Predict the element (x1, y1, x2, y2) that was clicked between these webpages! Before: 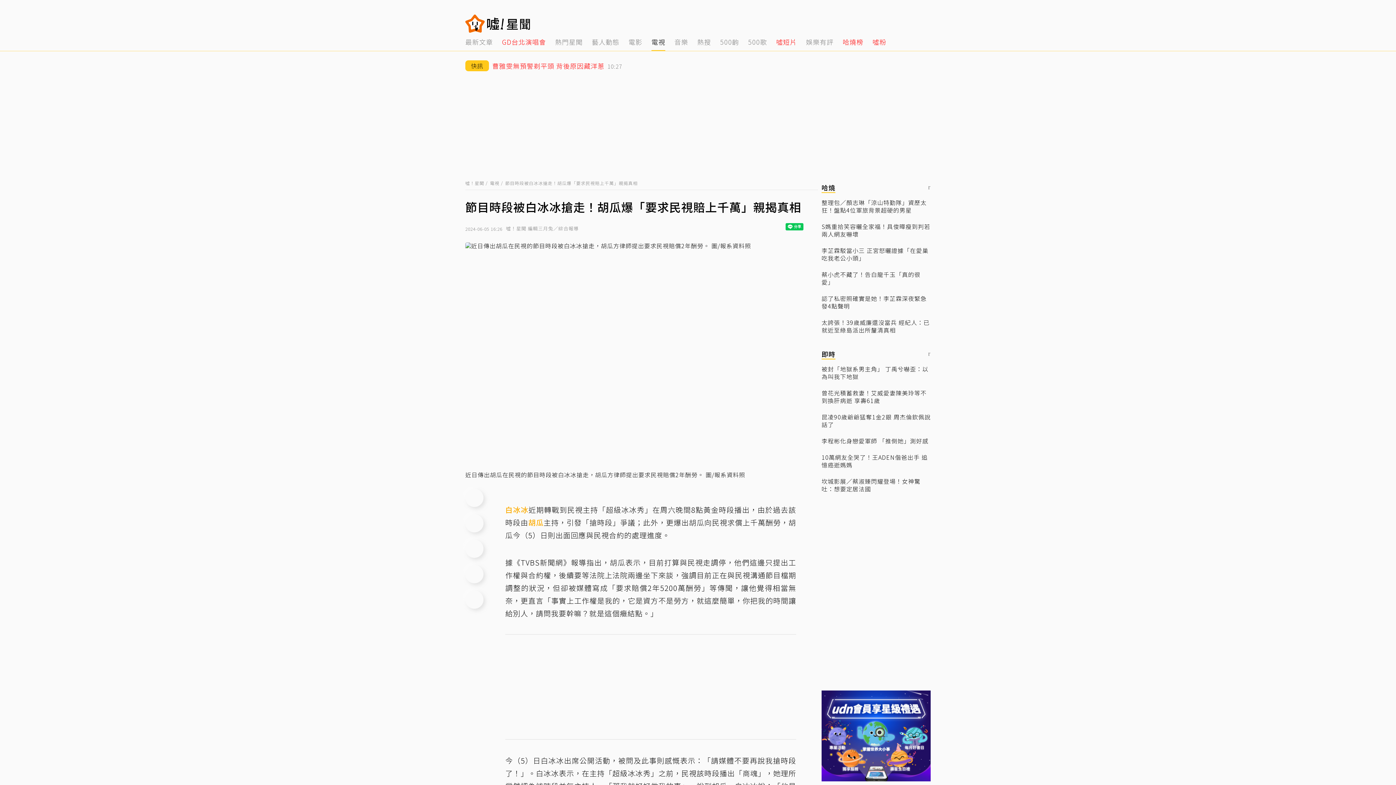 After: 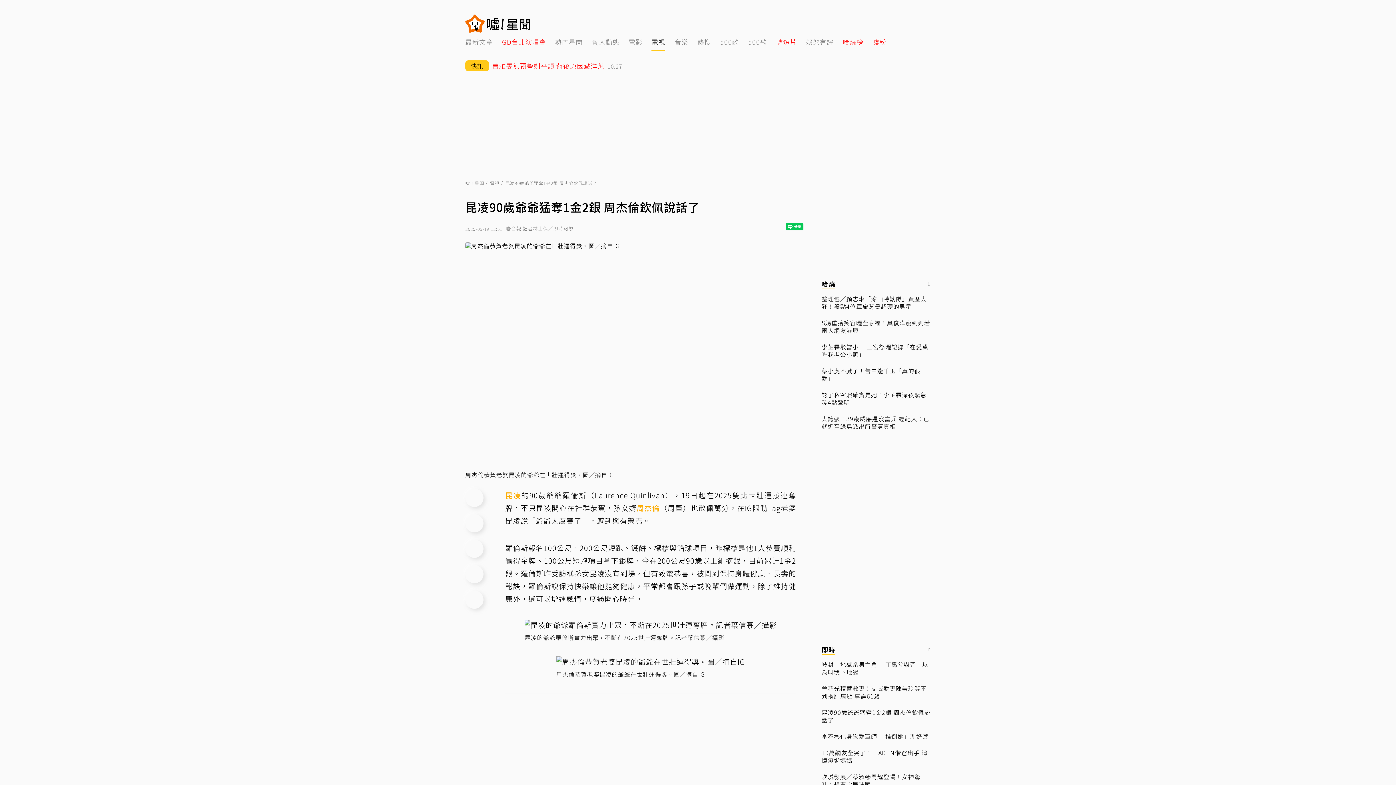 Action: label: 昆凌90歲爺爺猛奪1金2銀 周杰倫欽佩說話了 bbox: (821, 413, 930, 428)